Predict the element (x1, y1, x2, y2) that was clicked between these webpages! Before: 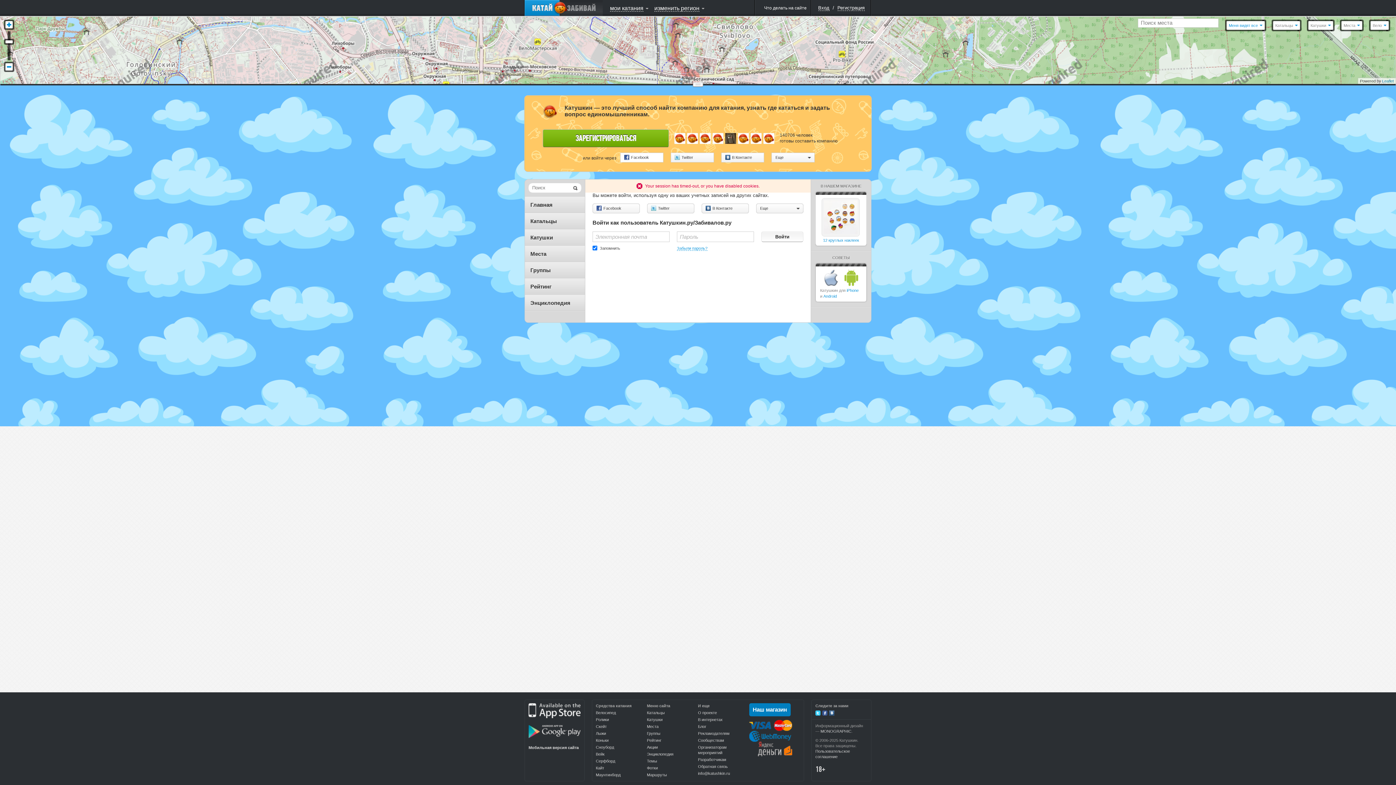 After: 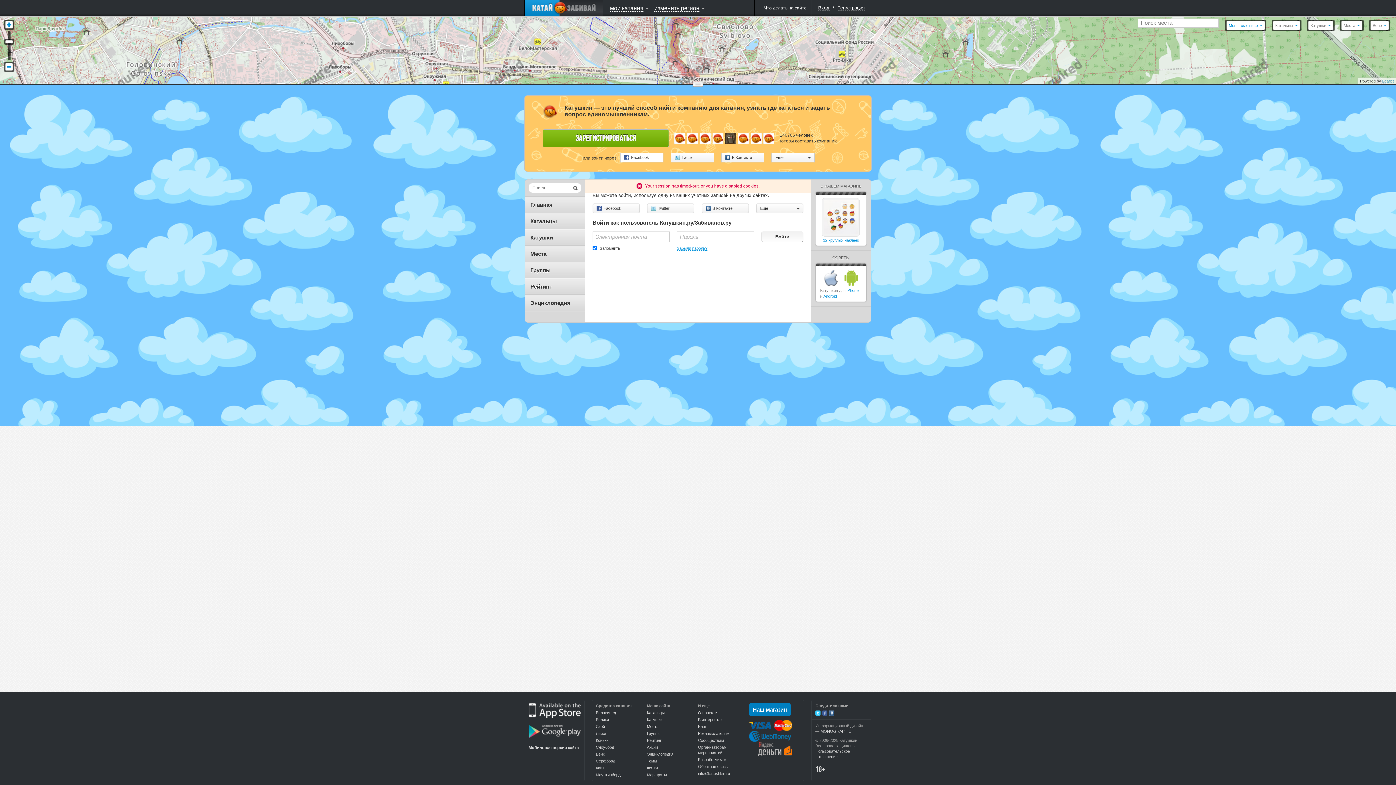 Action: bbox: (528, 734, 580, 739)